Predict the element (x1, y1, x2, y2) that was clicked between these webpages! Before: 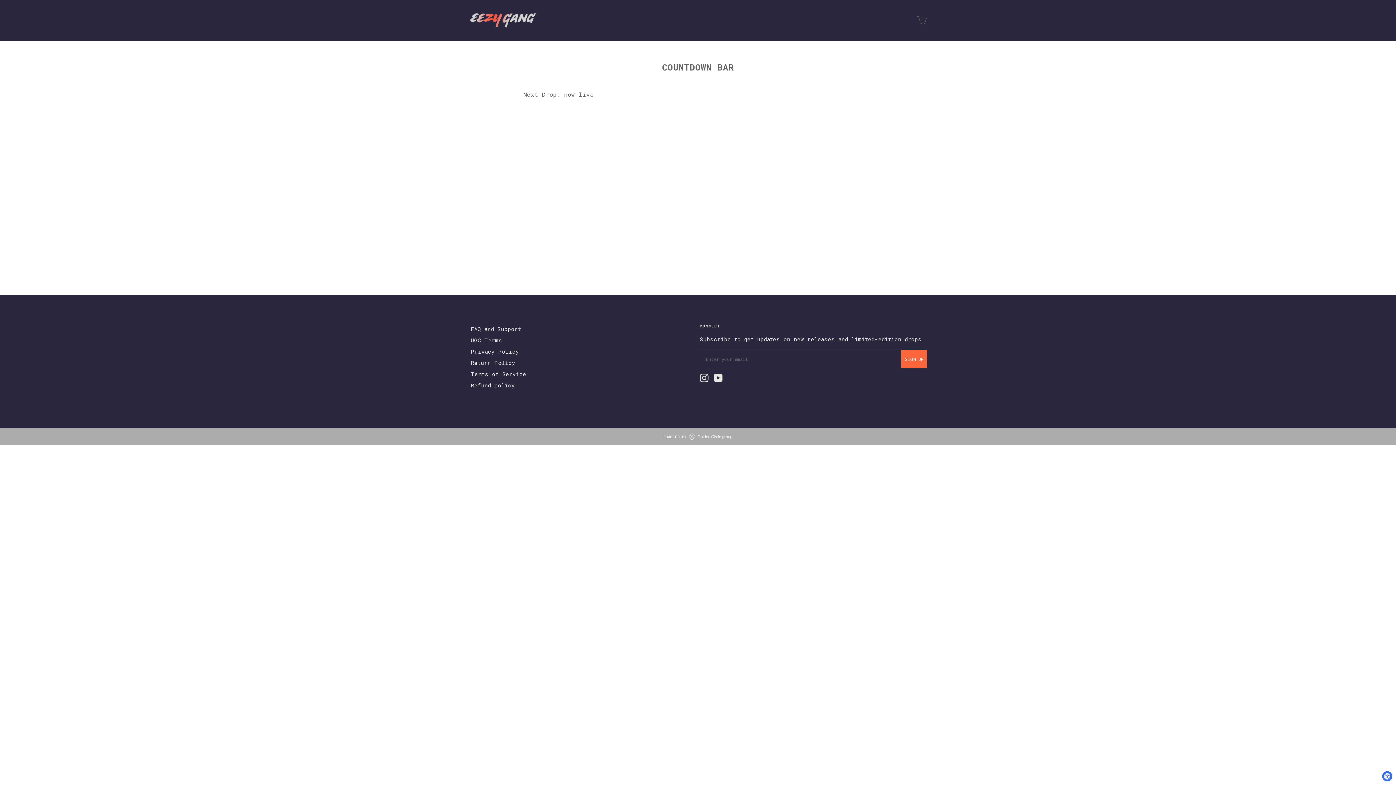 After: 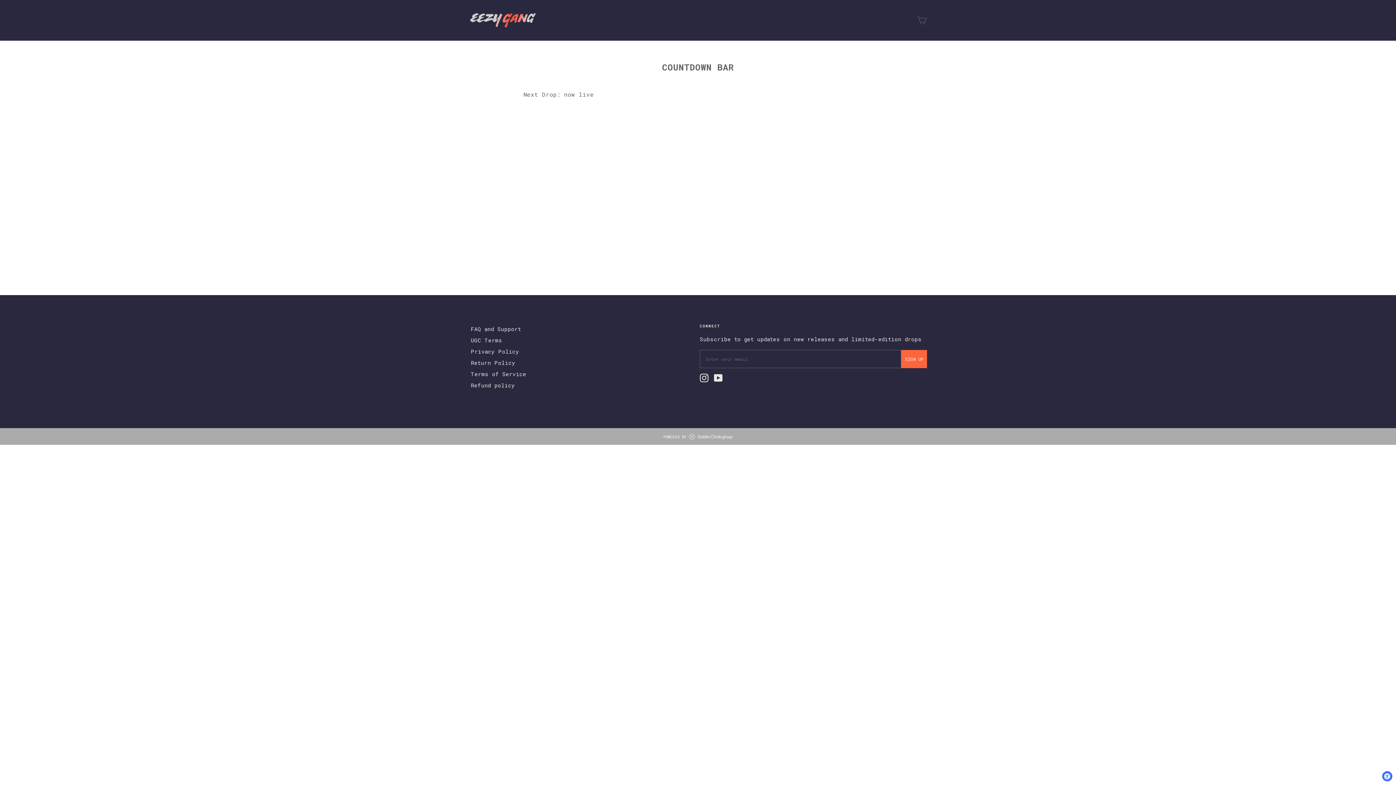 Action: bbox: (689, 434, 732, 439)